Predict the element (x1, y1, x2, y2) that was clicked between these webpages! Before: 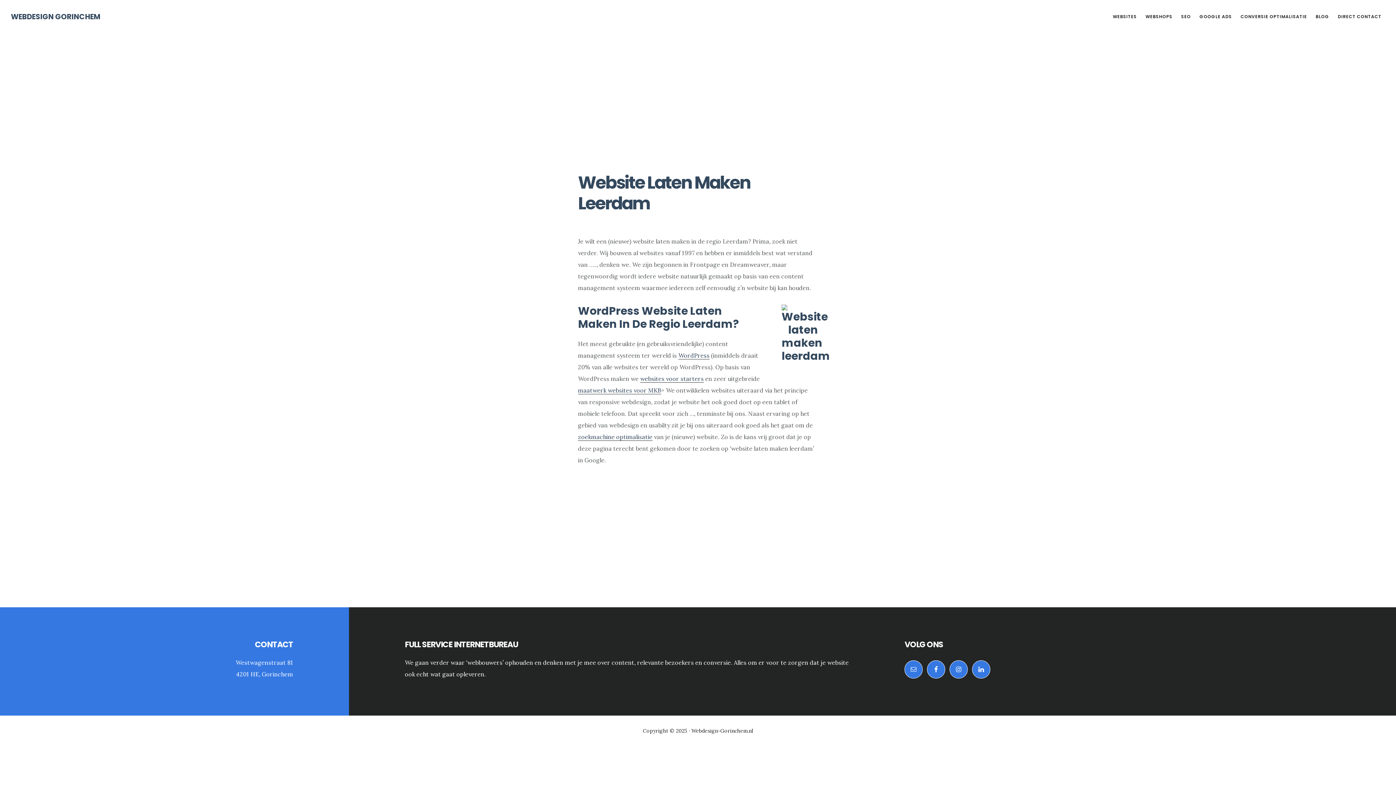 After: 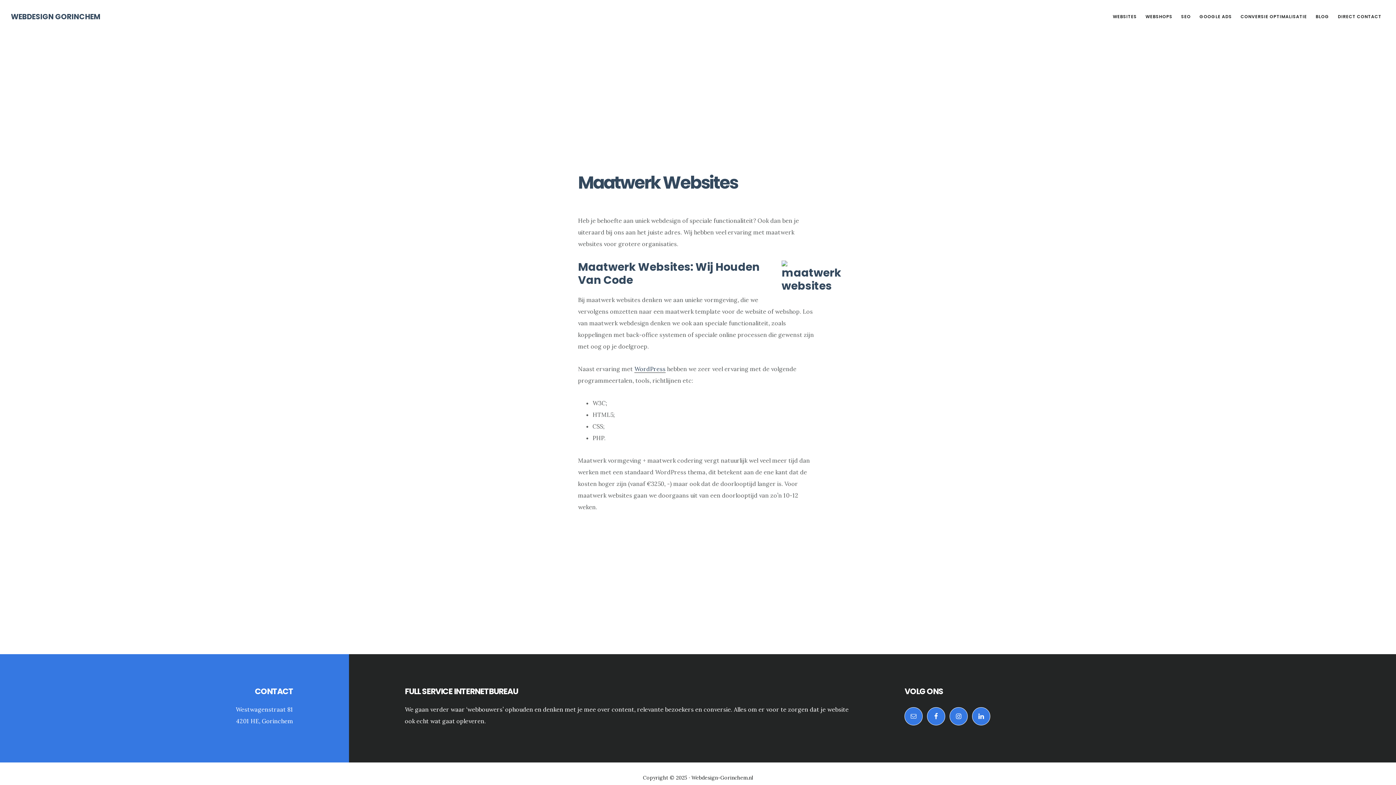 Action: label: maatwerk websites voor MKB bbox: (578, 386, 661, 394)